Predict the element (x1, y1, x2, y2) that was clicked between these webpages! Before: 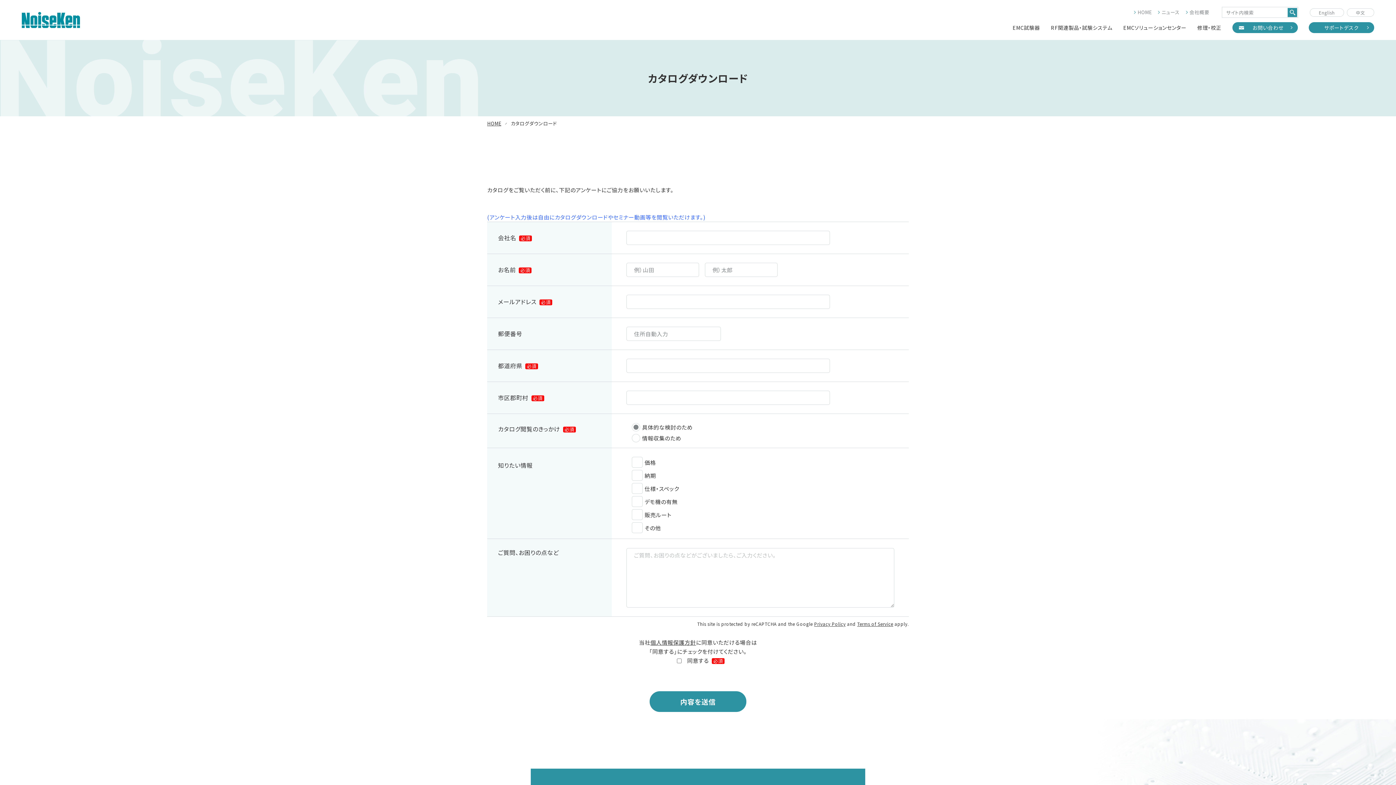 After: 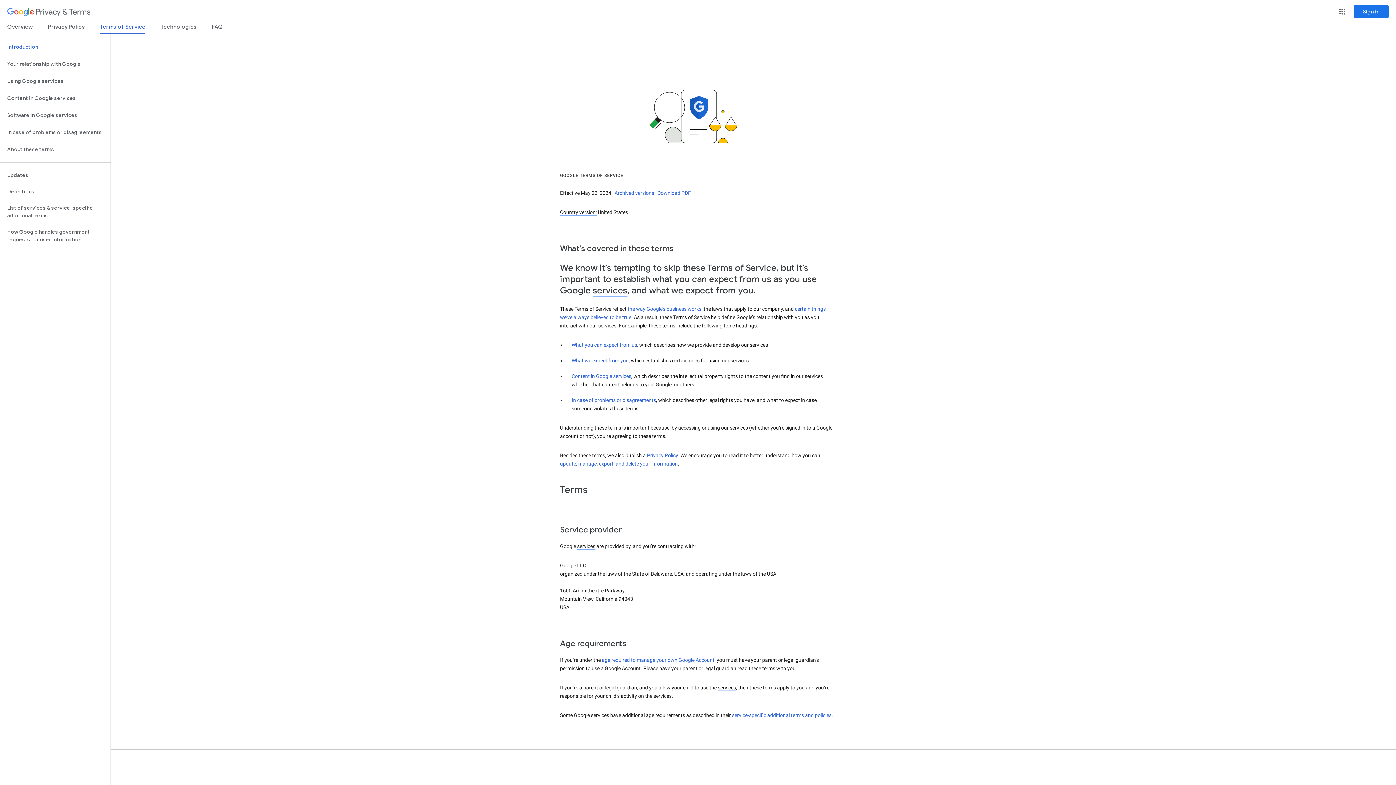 Action: bbox: (857, 621, 893, 627) label: Terms of Service